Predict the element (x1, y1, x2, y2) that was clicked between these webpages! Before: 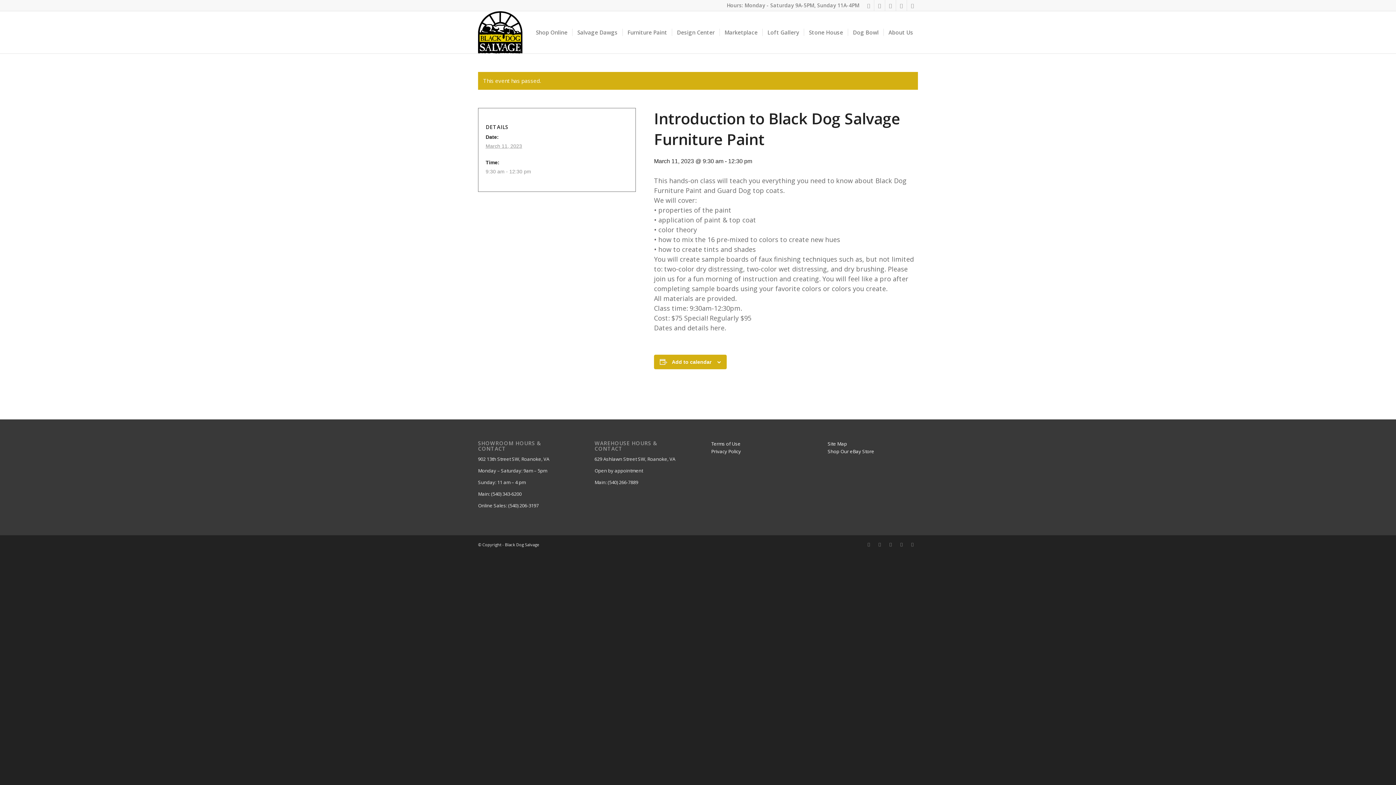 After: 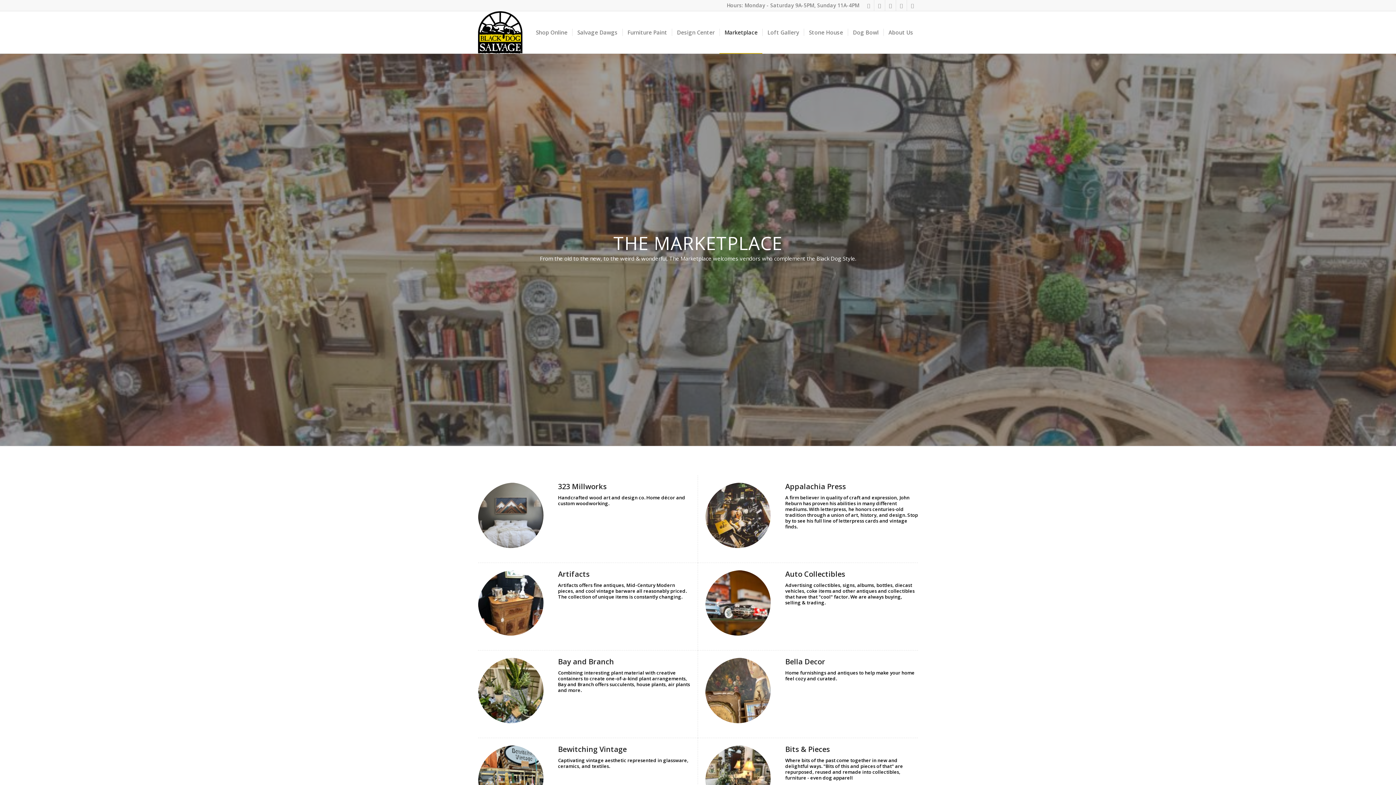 Action: label: Marketplace bbox: (719, 11, 762, 53)